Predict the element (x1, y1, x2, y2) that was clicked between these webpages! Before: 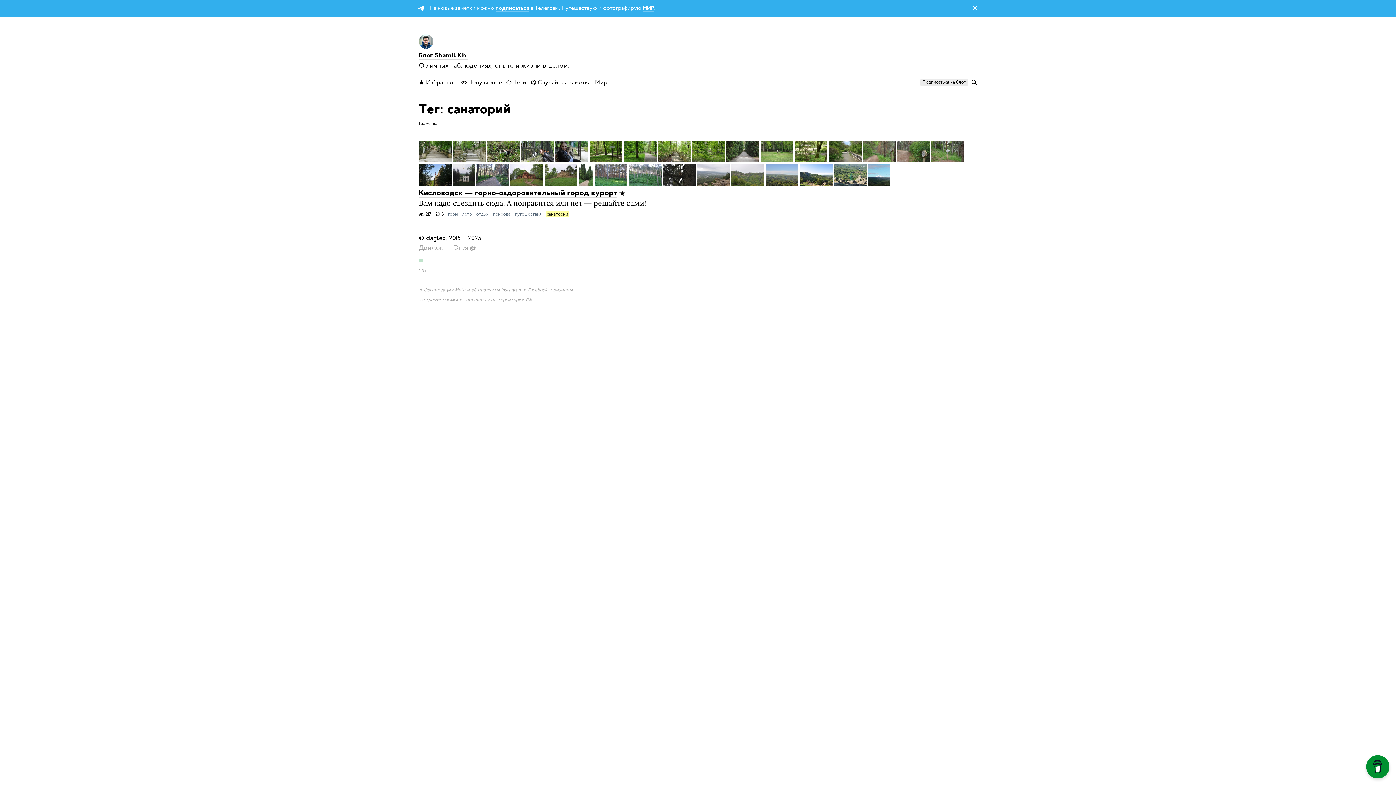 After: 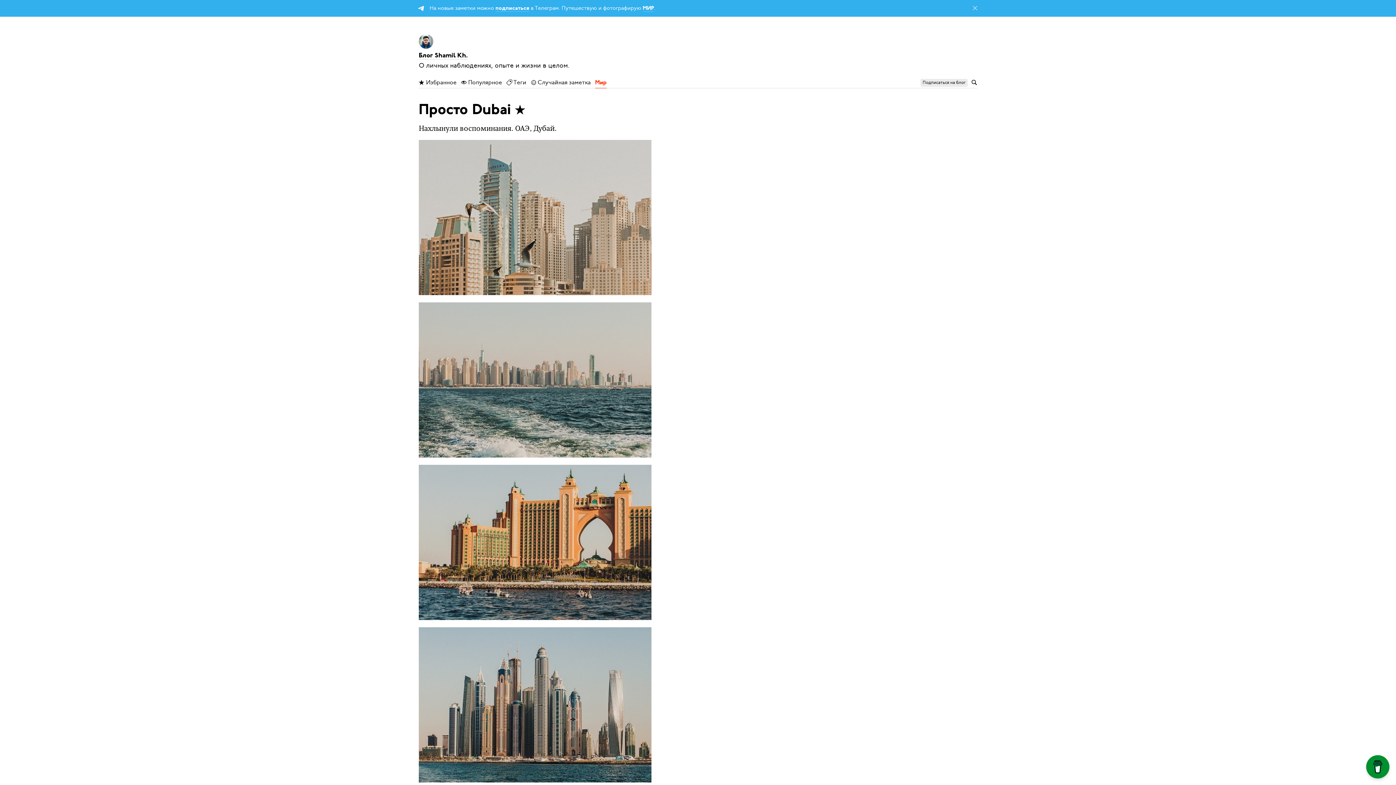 Action: bbox: (528, 77, 593, 87) label:  Случайная заметка